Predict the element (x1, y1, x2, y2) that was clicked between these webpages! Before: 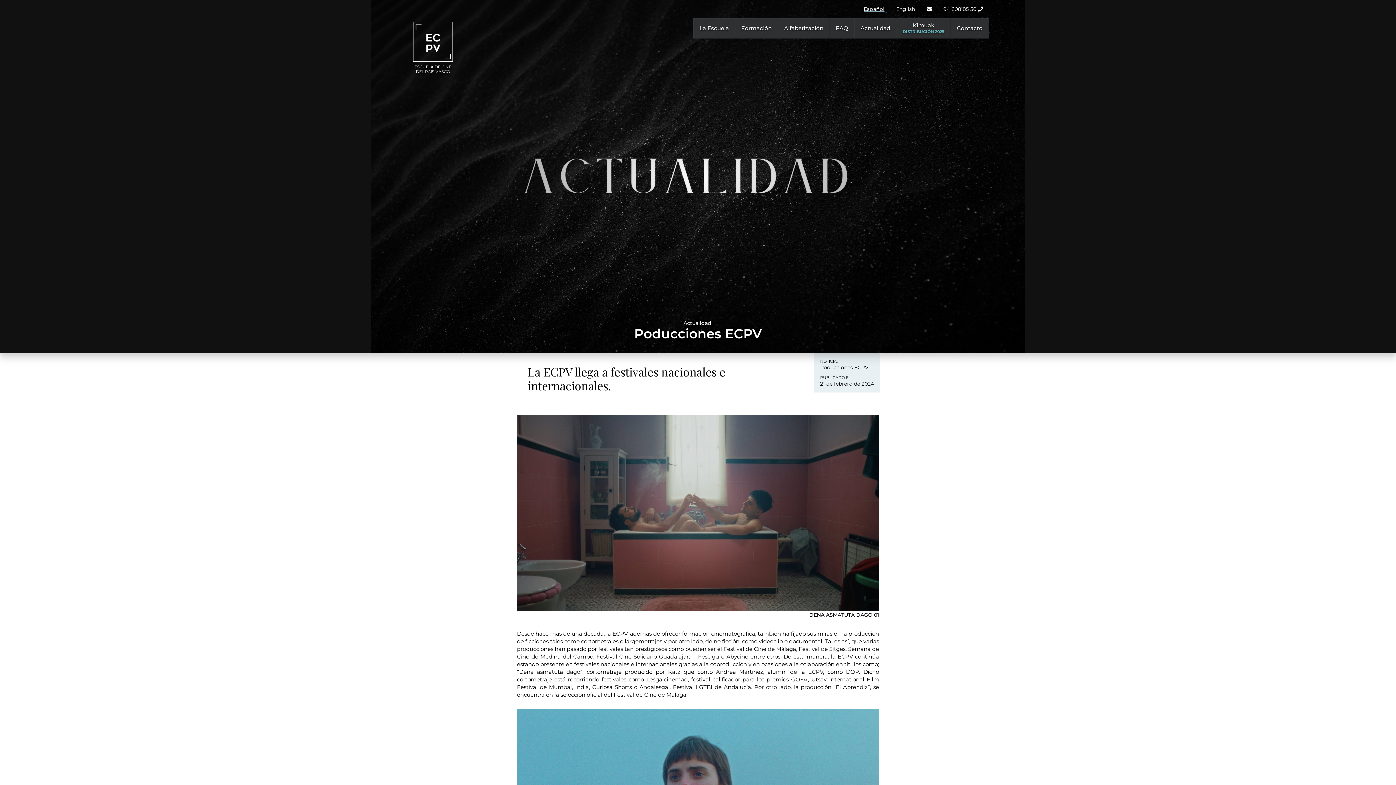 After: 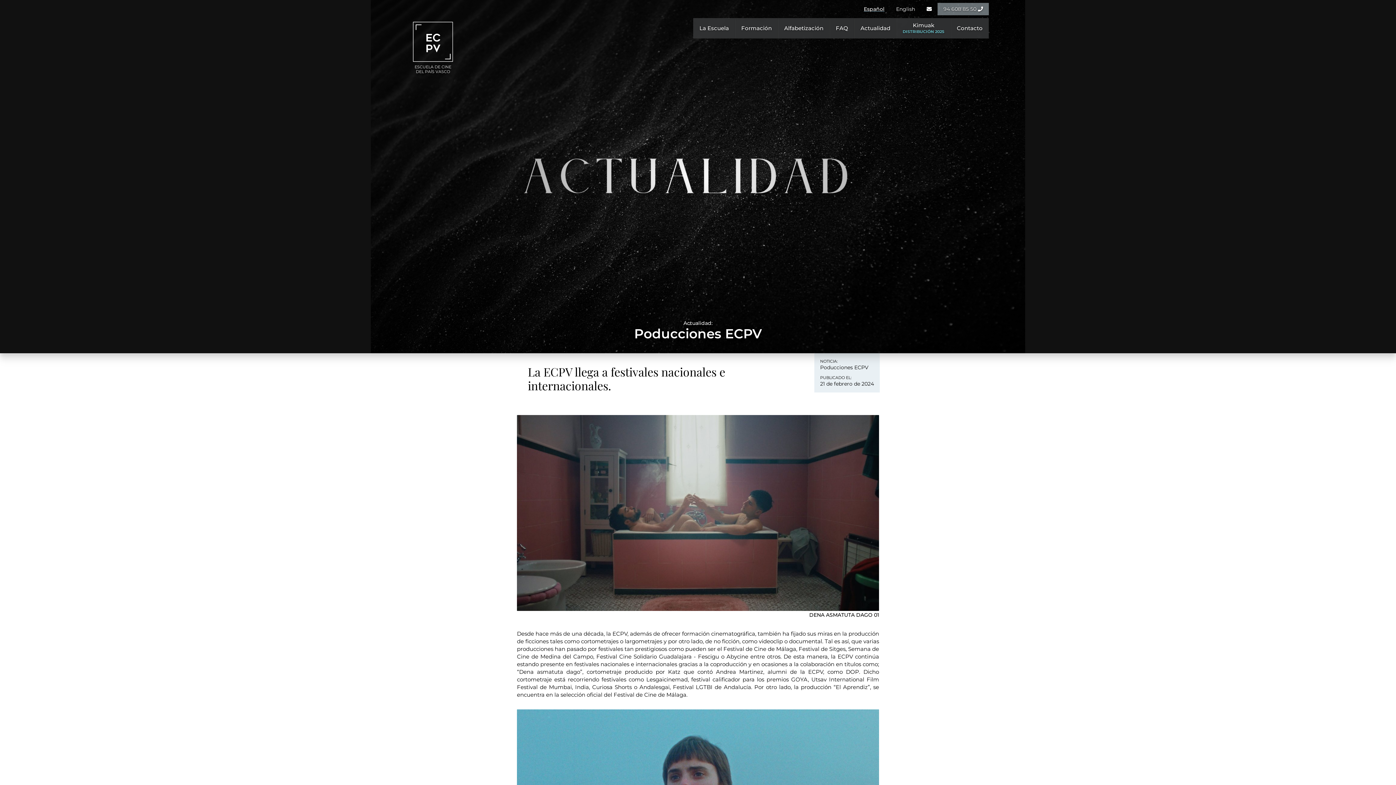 Action: label: 94 608 85 50  bbox: (937, 2, 989, 15)